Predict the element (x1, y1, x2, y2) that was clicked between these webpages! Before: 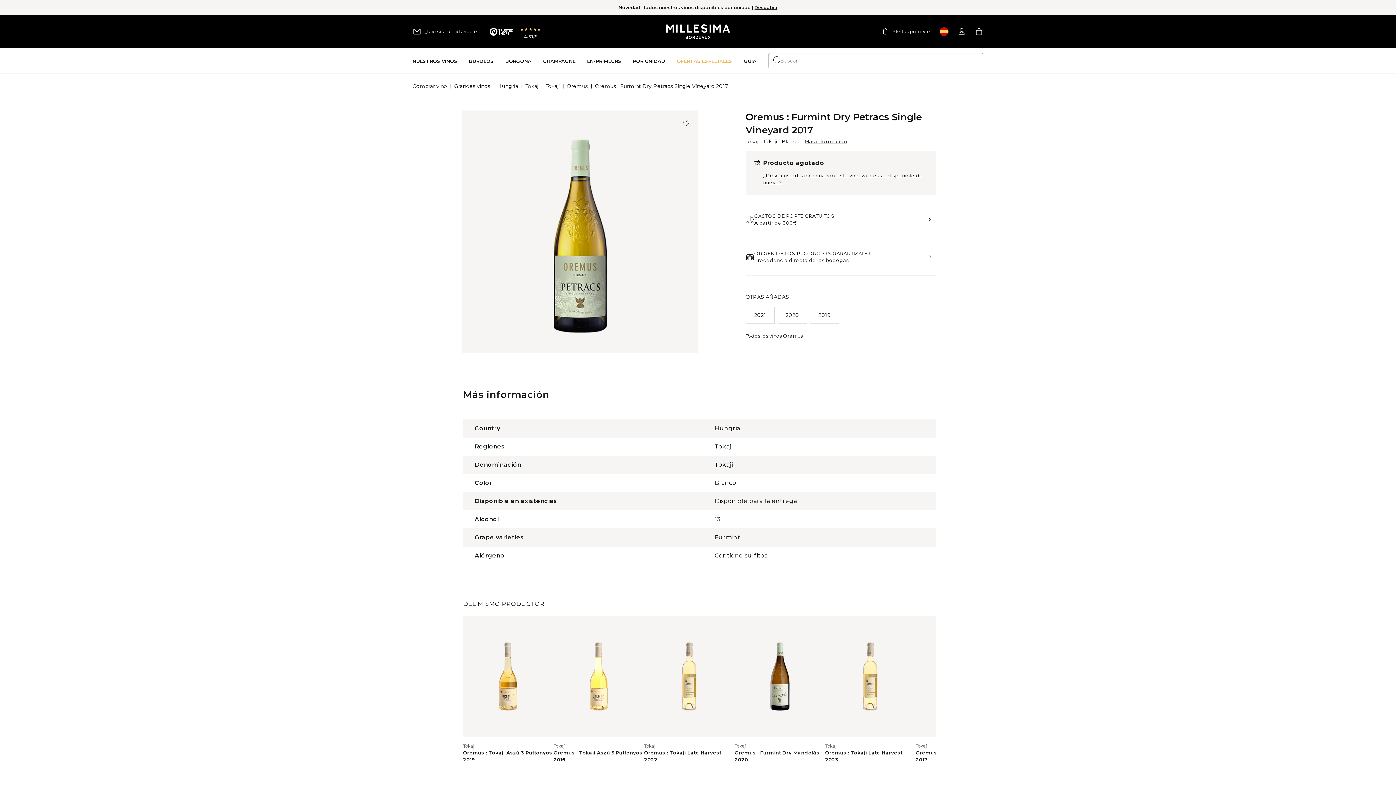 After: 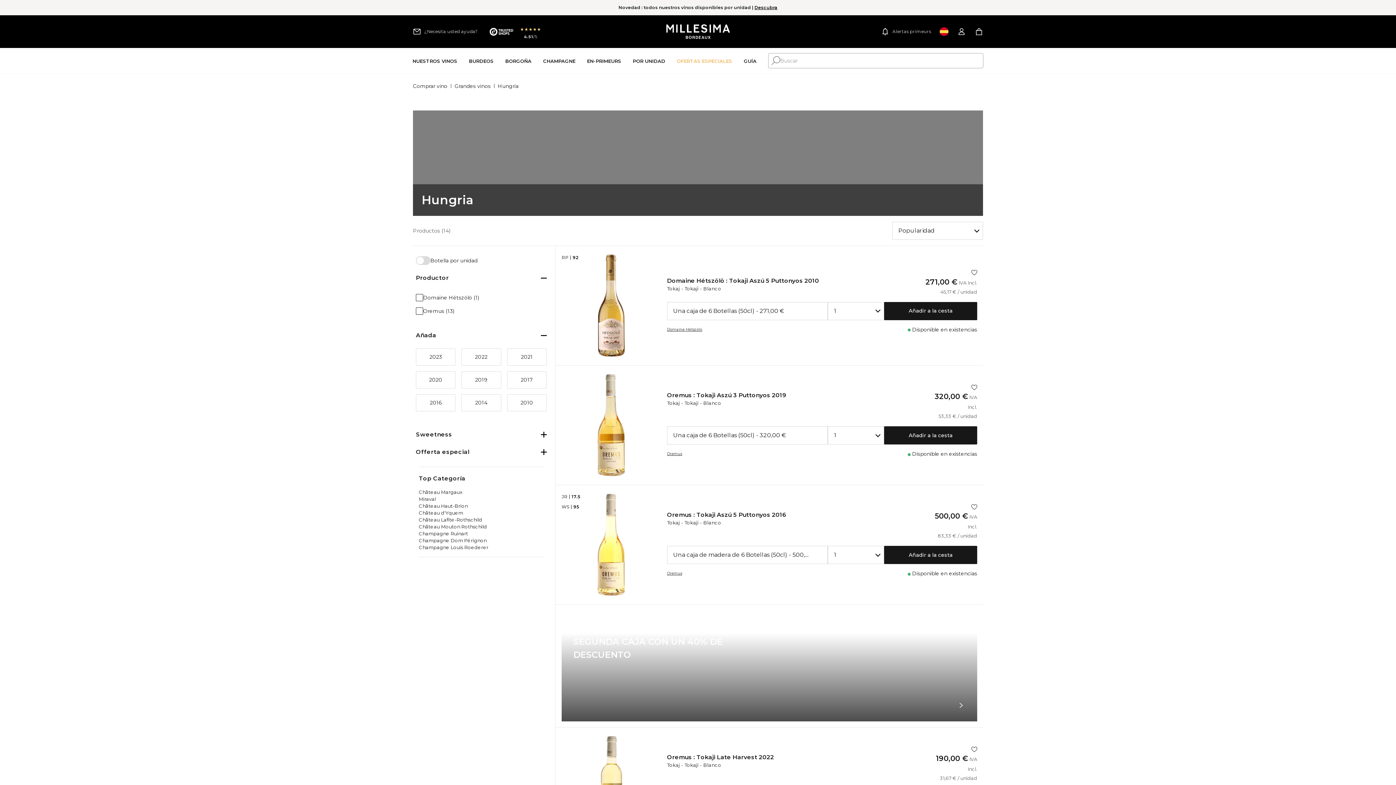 Action: label: Hungria bbox: (497, 79, 518, 93)